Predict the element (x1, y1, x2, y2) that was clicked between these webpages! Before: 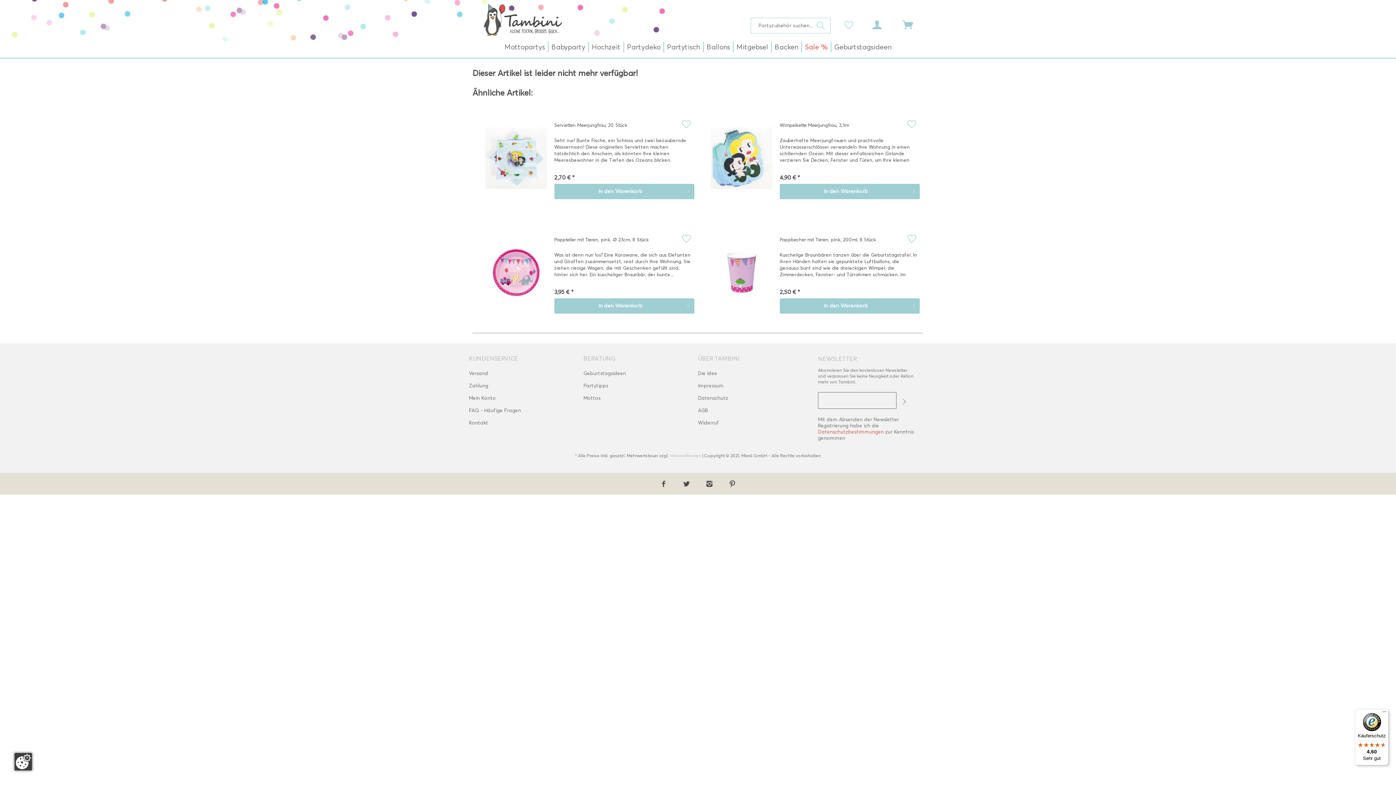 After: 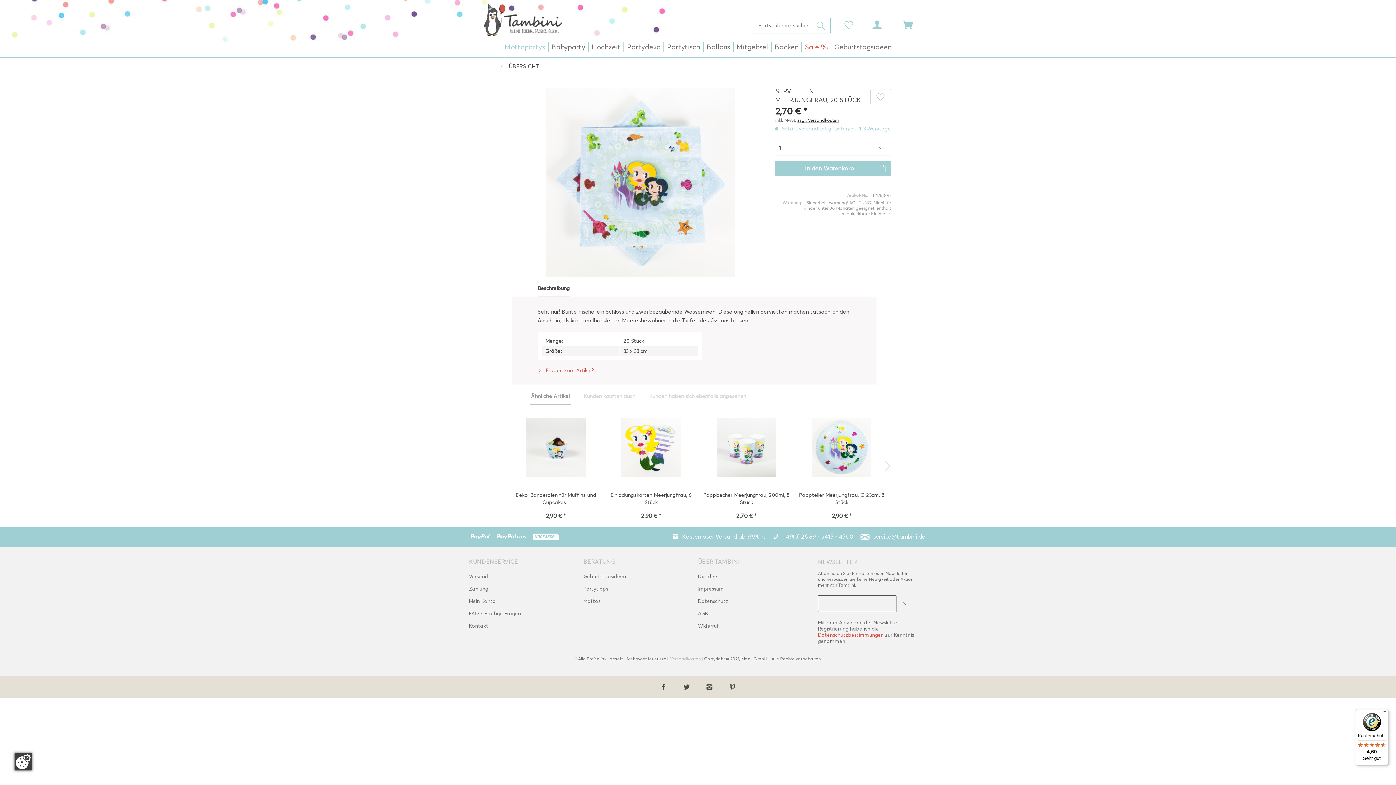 Action: label: Servietten Meerjungfrau, 20 Stück bbox: (554, 117, 694, 137)